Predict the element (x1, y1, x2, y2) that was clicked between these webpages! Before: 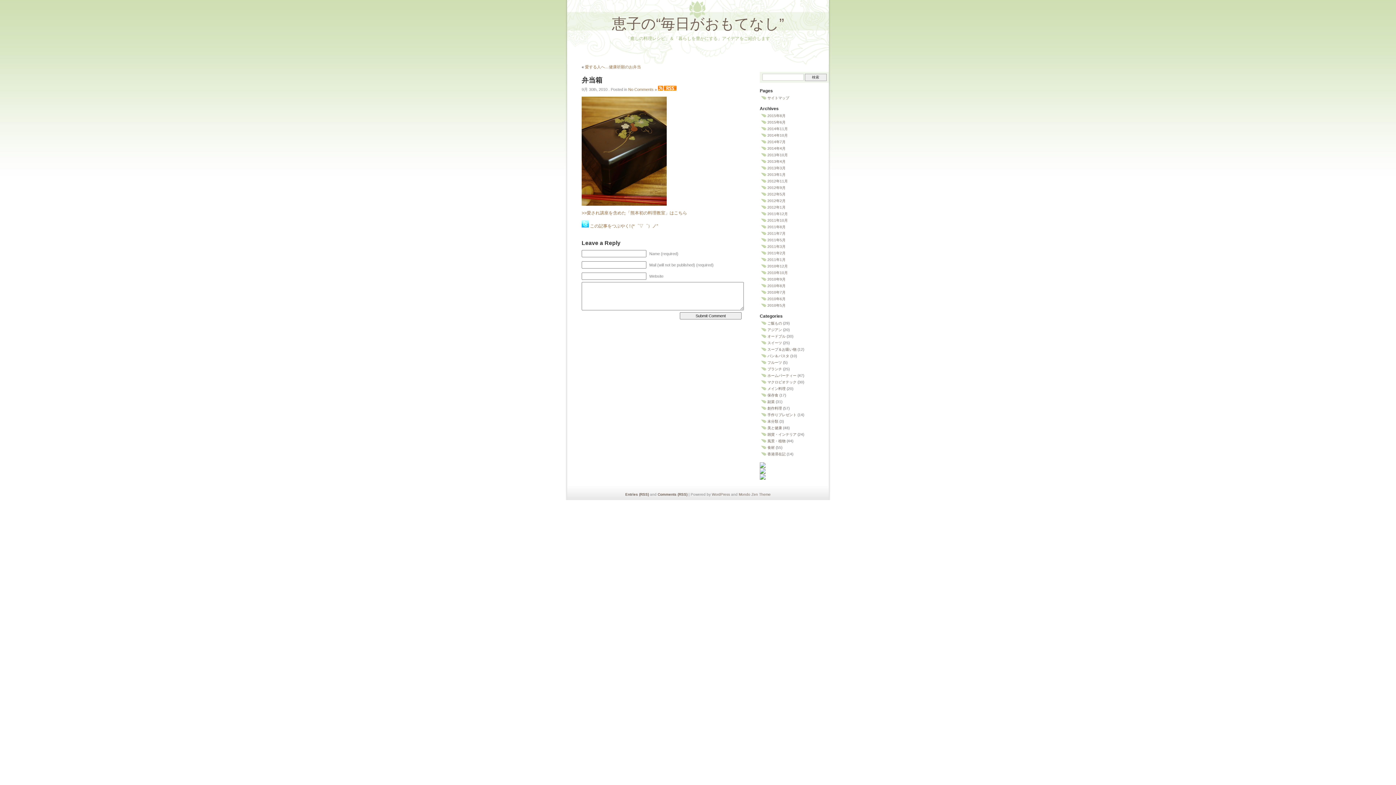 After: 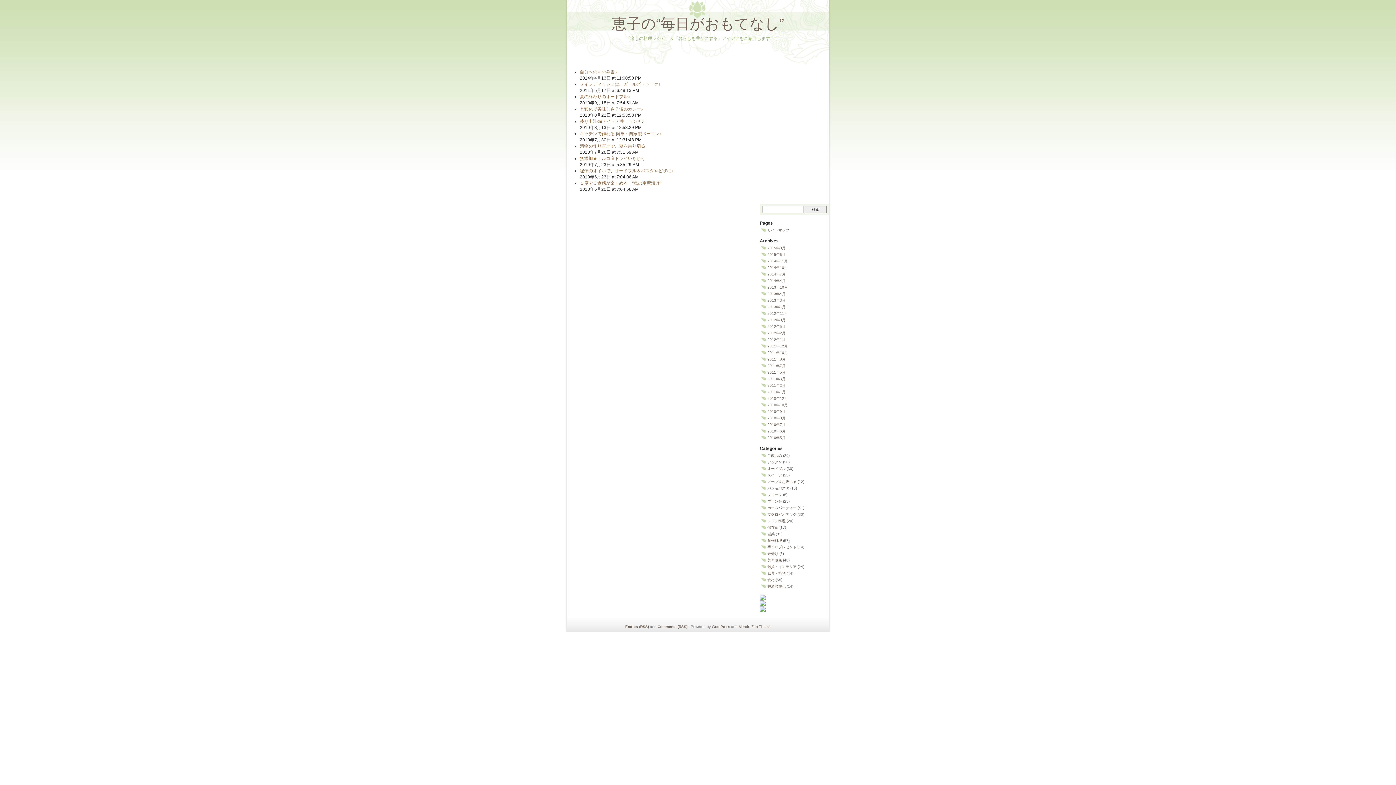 Action: bbox: (767, 393, 778, 397) label: 保存食